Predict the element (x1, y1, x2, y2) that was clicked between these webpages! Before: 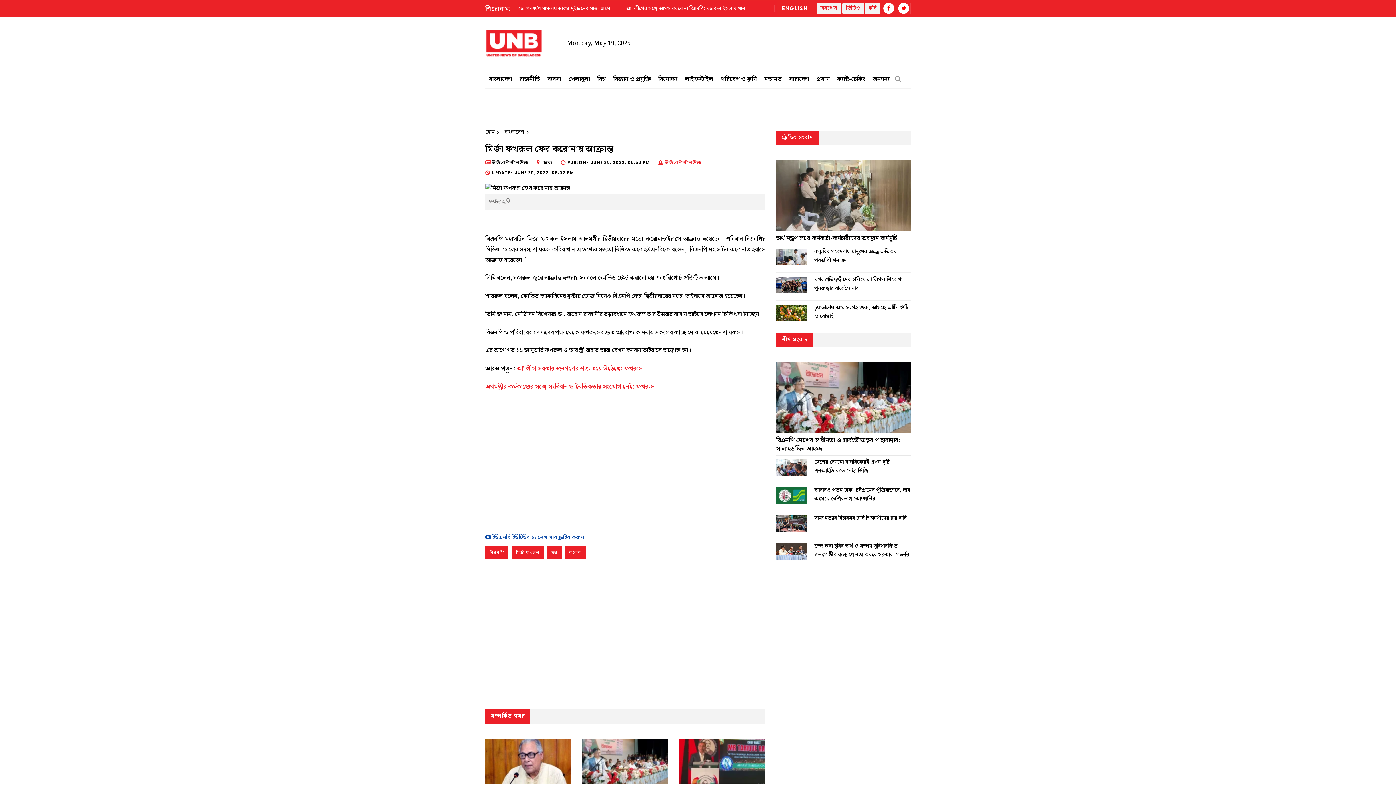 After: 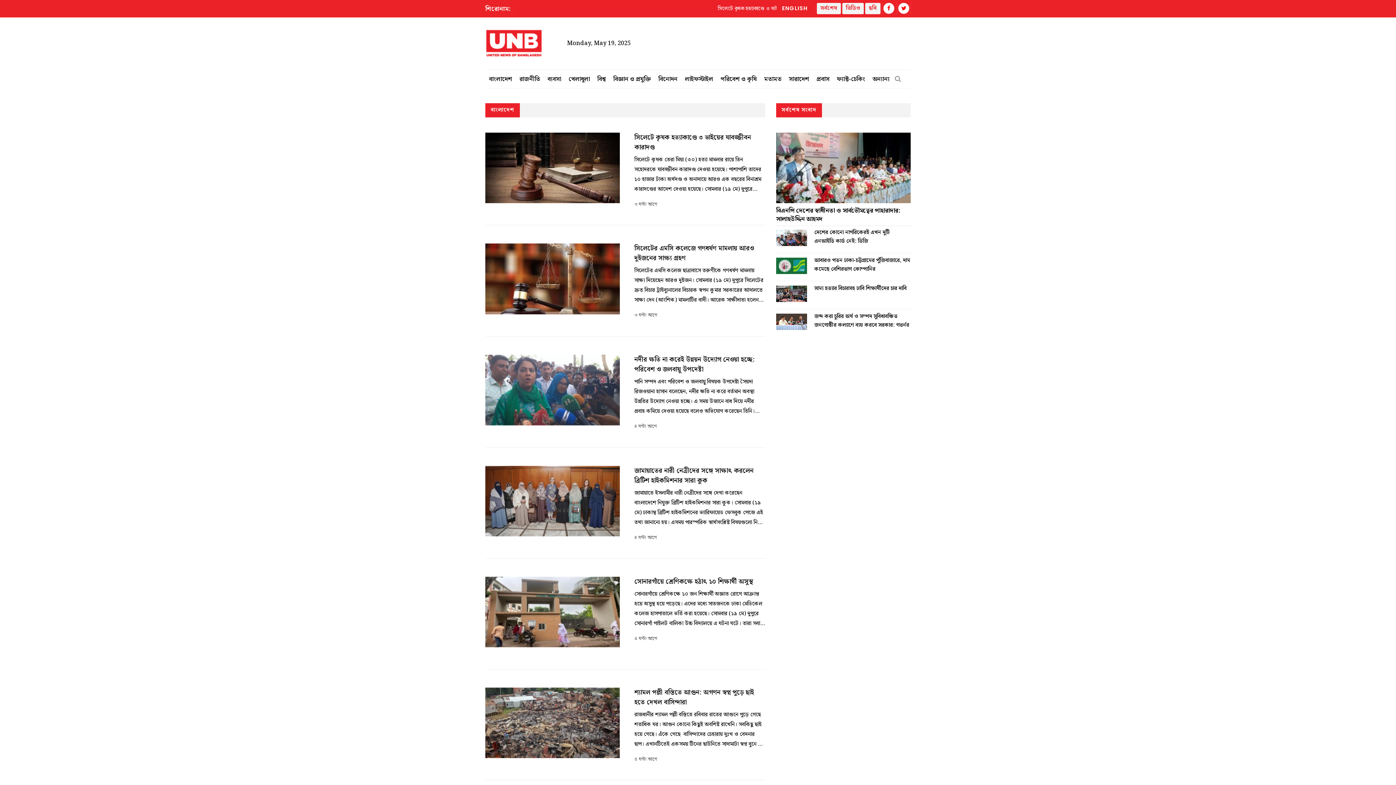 Action: bbox: (485, 70, 516, 88) label: বাংলাদেশ